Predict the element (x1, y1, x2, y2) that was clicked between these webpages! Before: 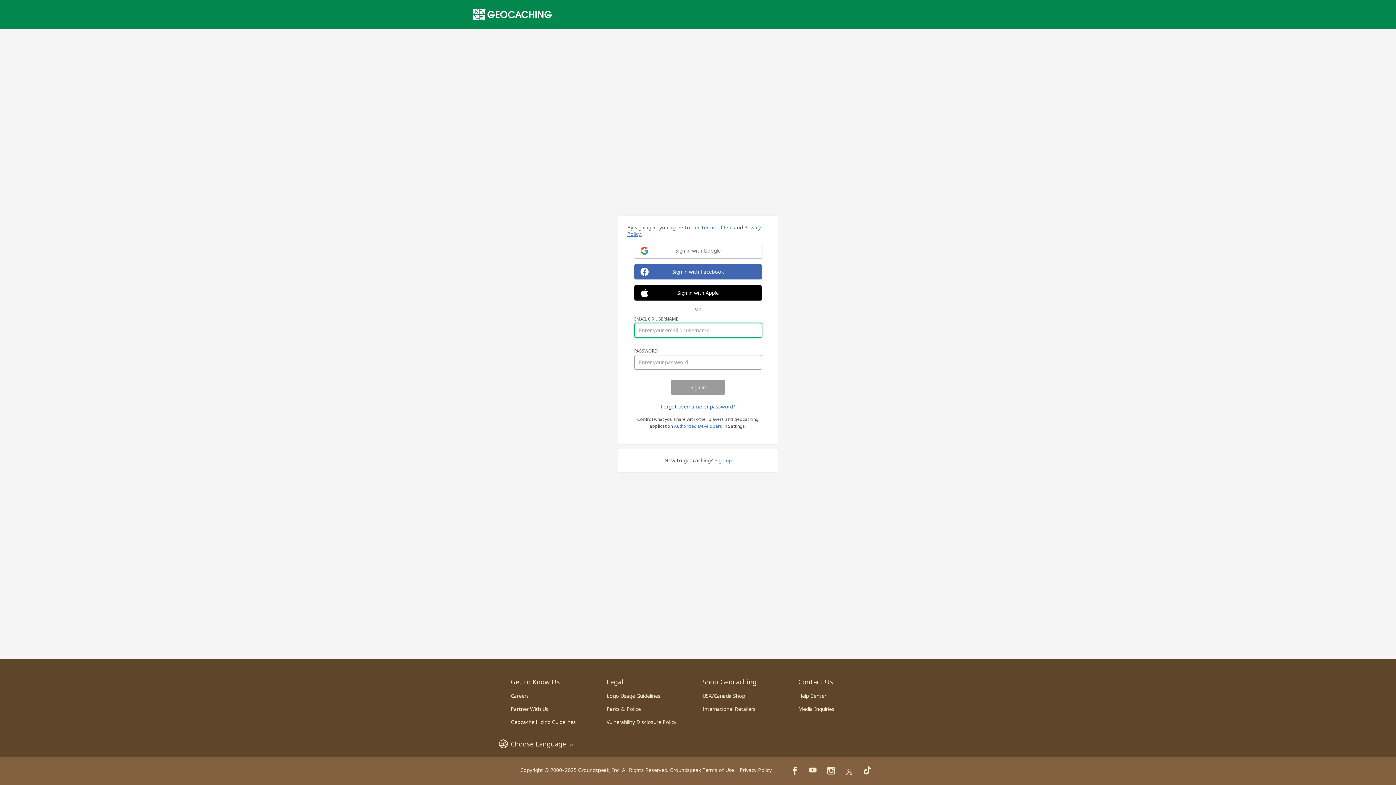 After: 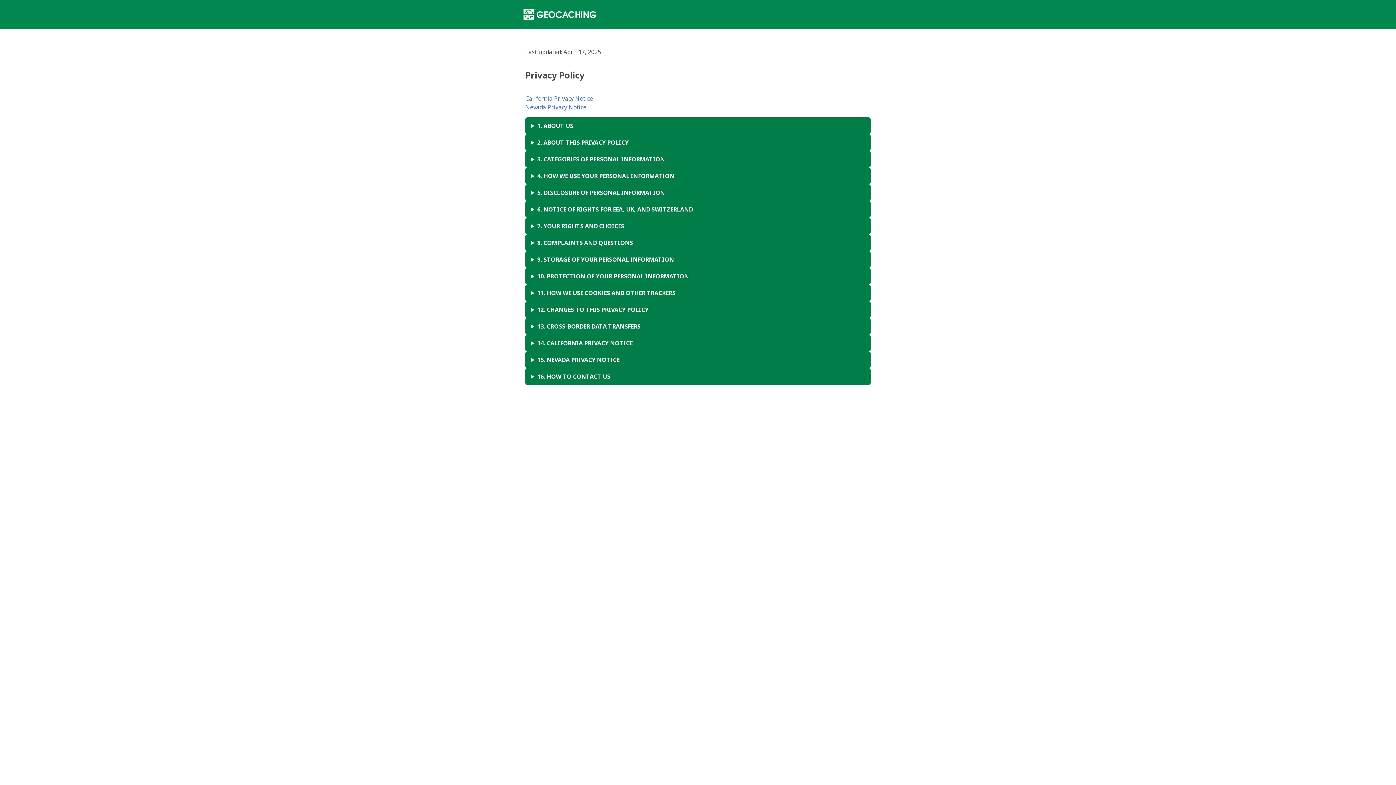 Action: bbox: (740, 766, 772, 773) label: Privacy Policy